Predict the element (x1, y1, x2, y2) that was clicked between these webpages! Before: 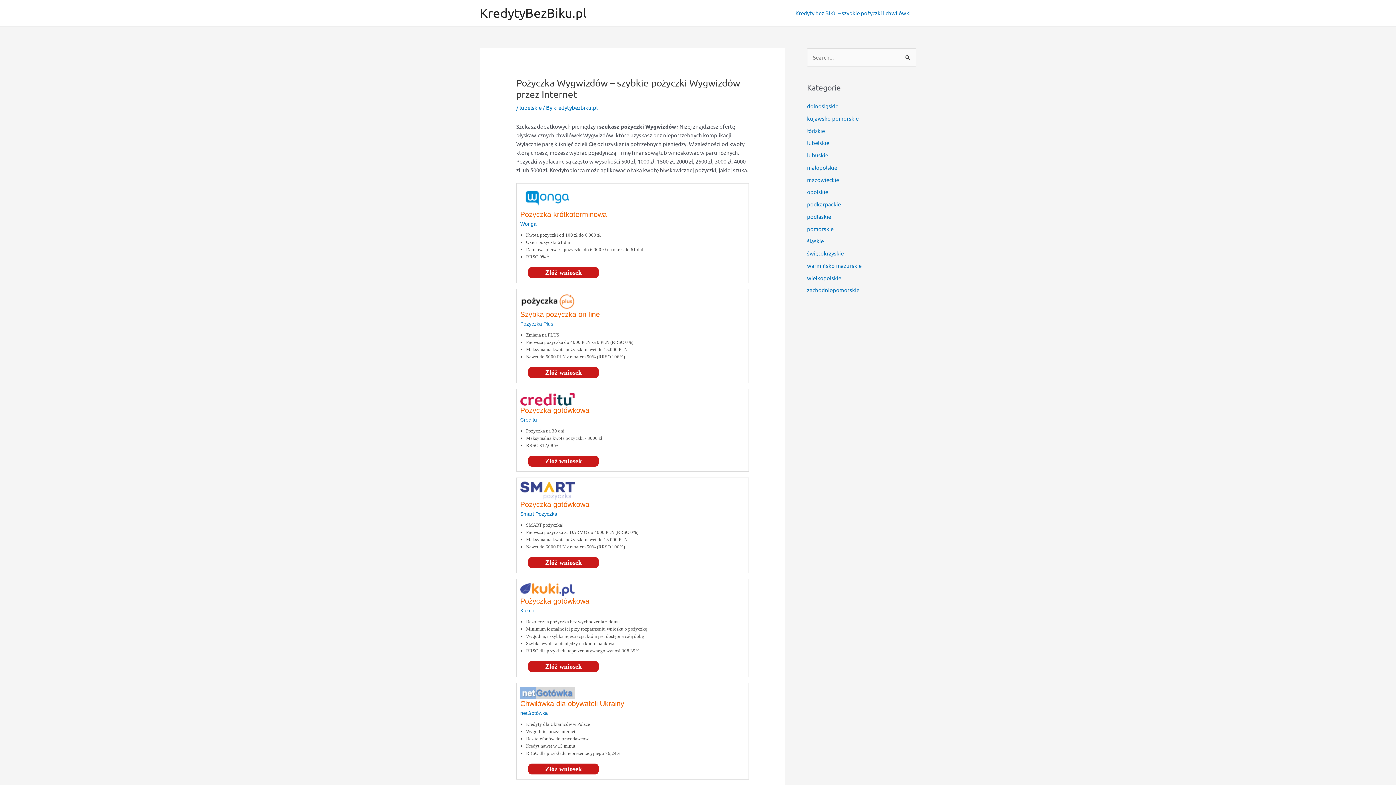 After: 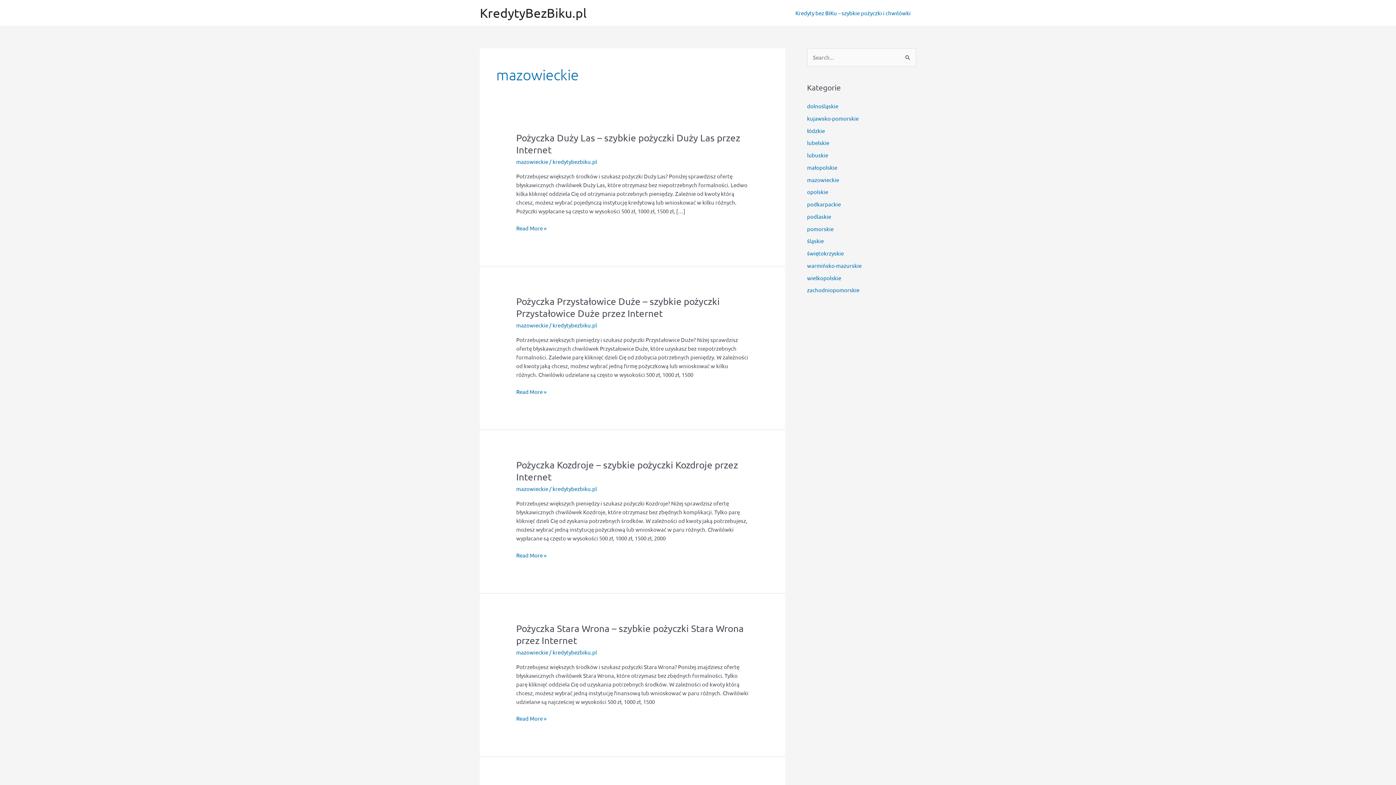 Action: label: mazowieckie bbox: (807, 176, 839, 183)